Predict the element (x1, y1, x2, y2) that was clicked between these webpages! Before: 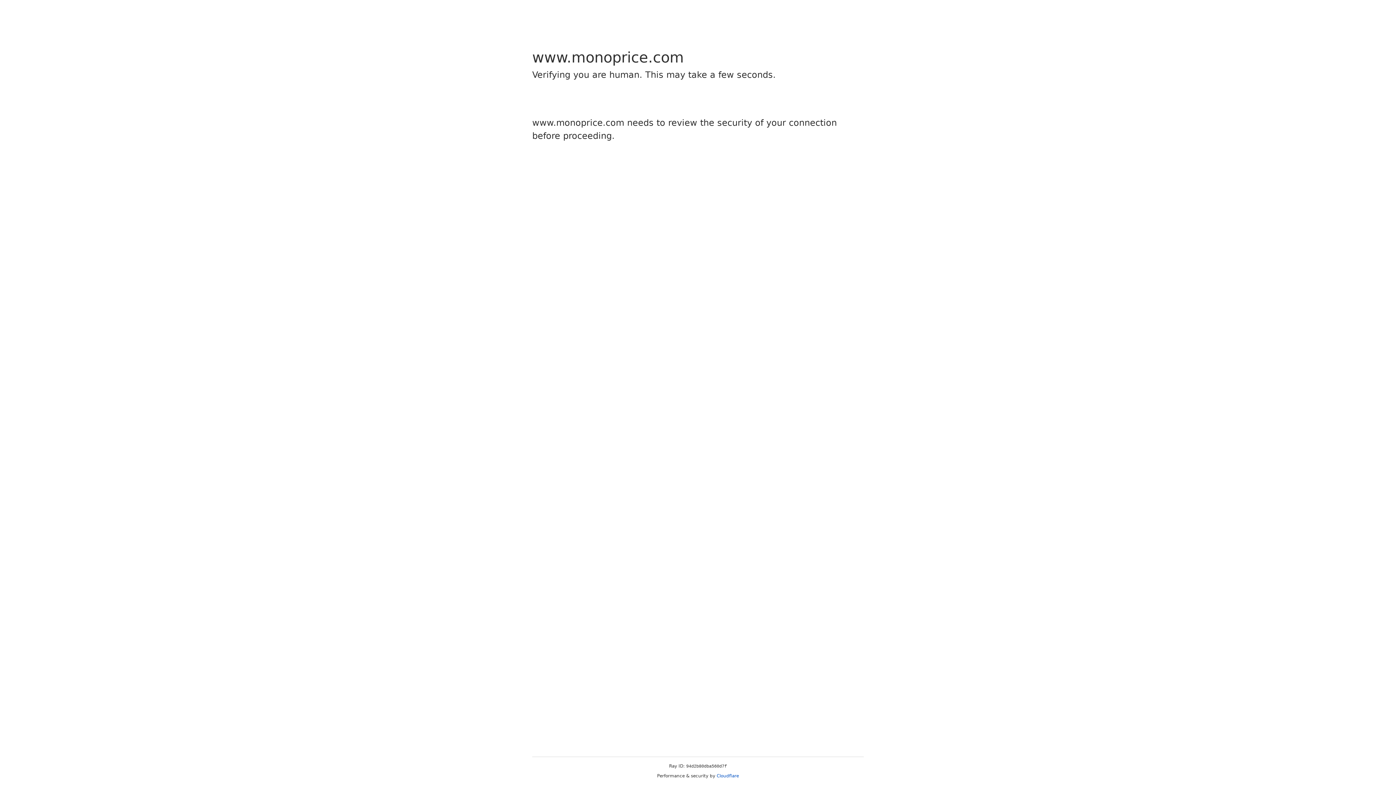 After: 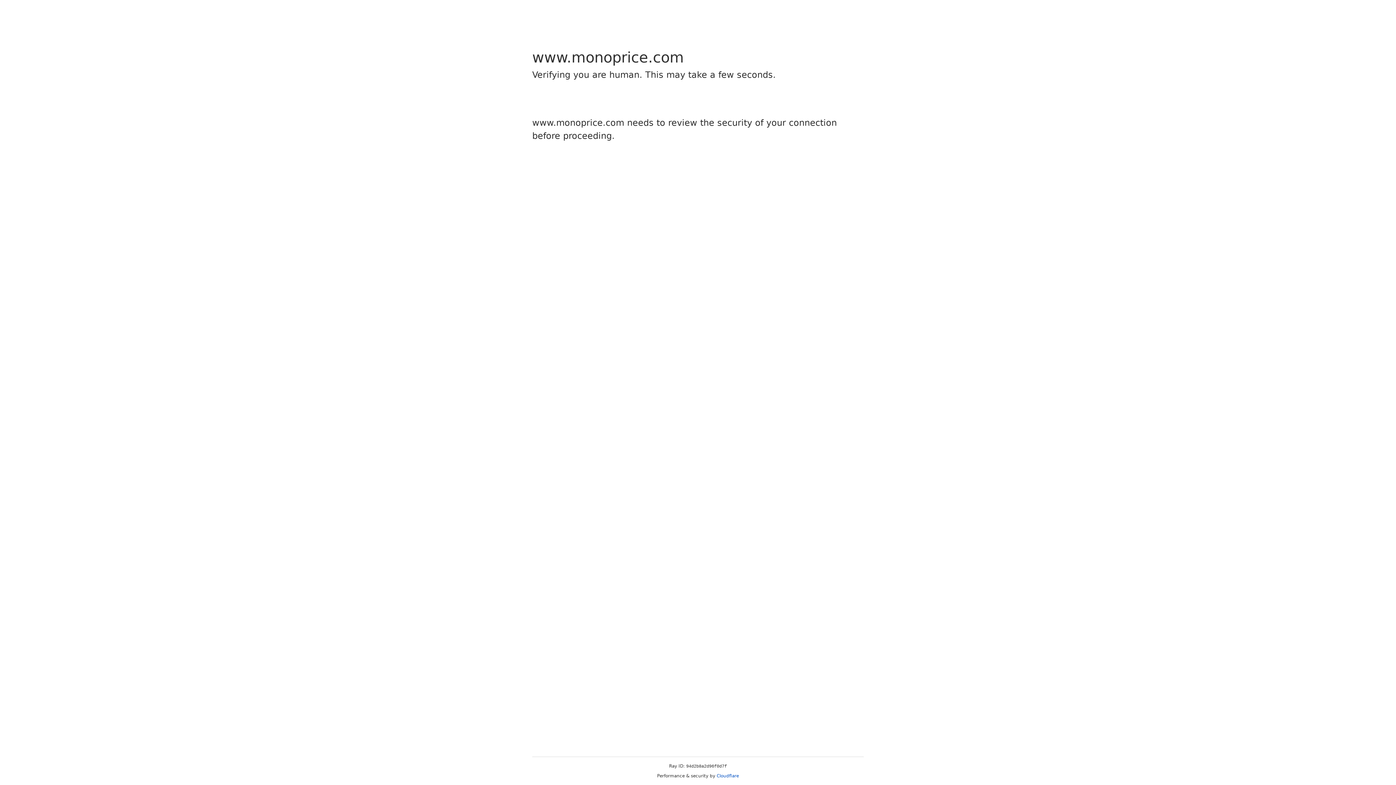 Action: label: Cloudflare bbox: (716, 773, 739, 778)